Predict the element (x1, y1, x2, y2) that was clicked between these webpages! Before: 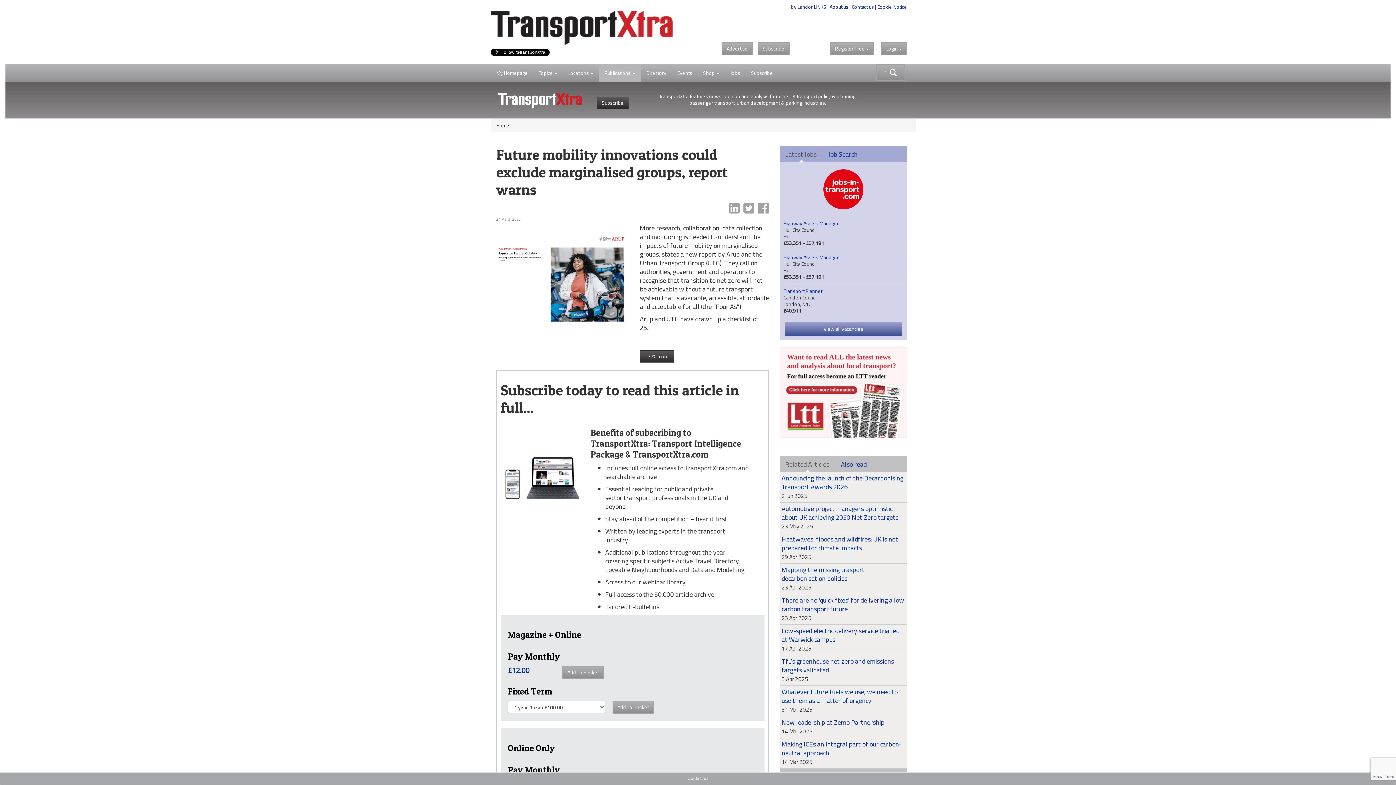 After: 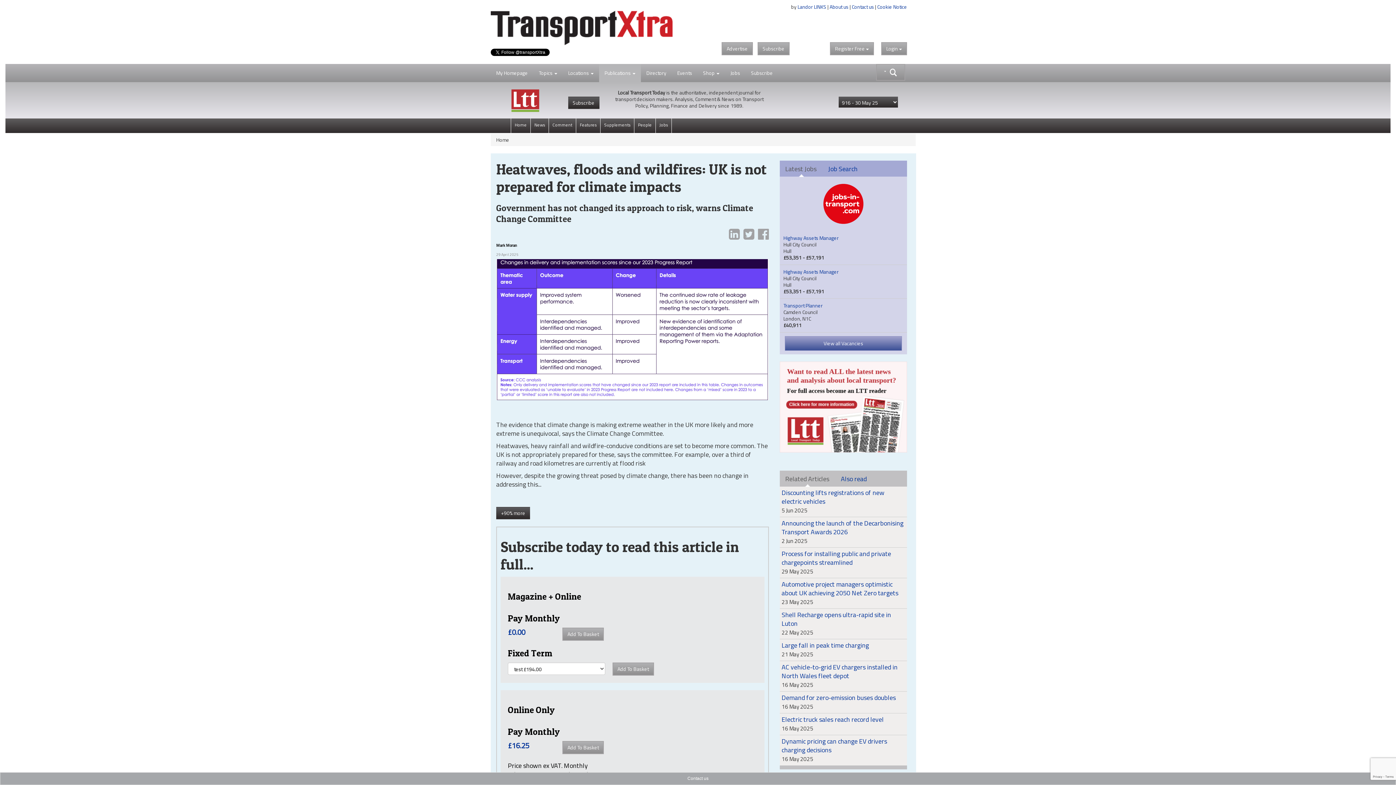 Action: label: Heatwaves, floods and wildfires: UK is not prepared for climate impacts bbox: (781, 532, 898, 550)